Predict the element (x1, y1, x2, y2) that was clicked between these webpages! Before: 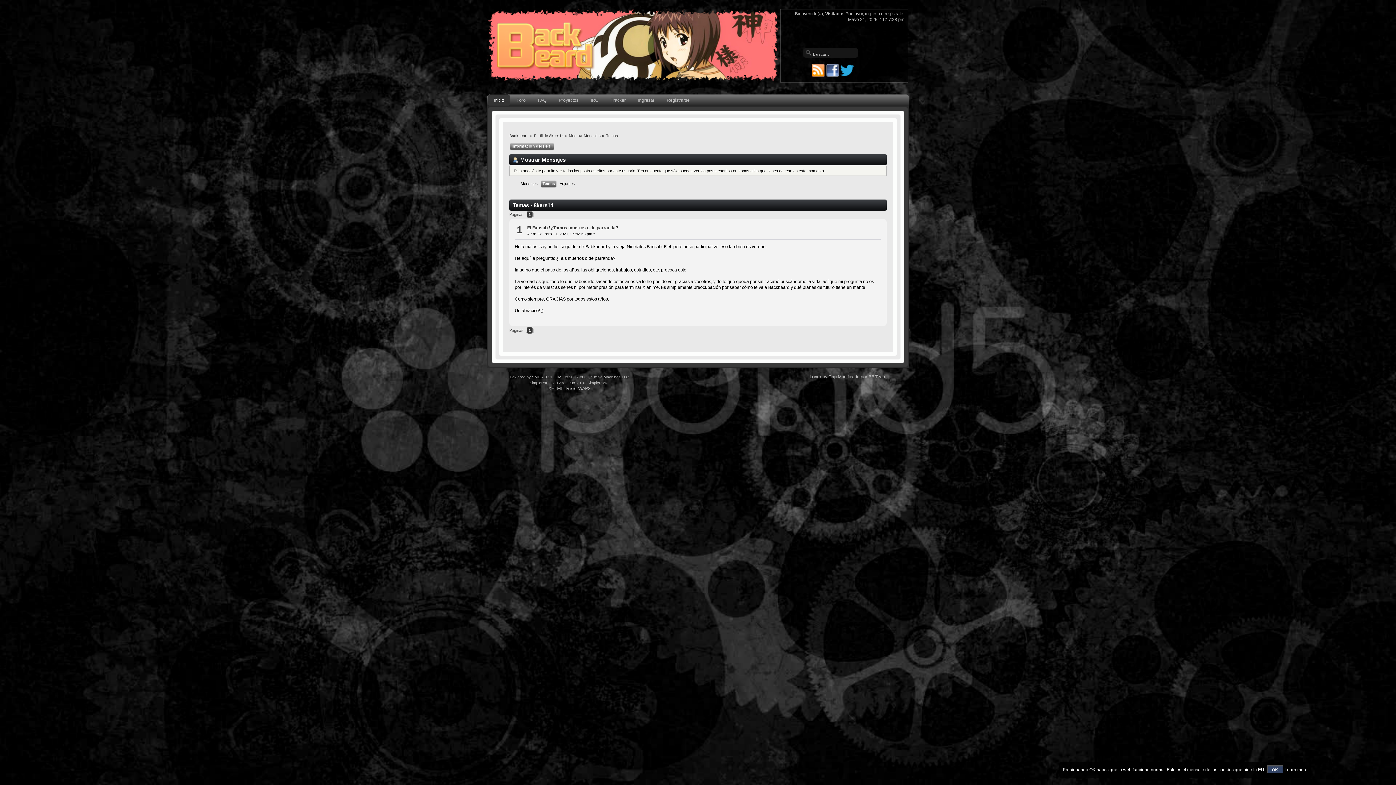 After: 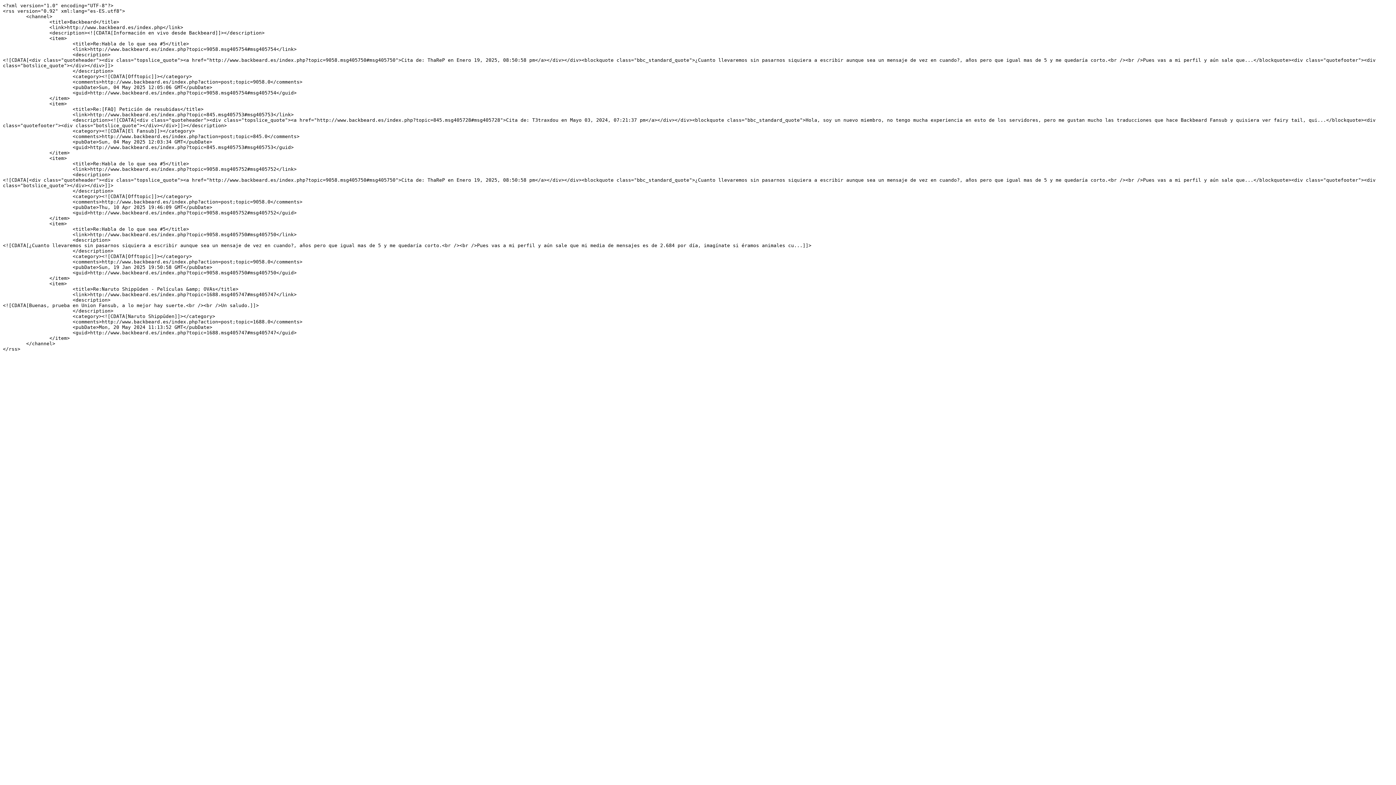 Action: label: RSS bbox: (566, 386, 575, 391)